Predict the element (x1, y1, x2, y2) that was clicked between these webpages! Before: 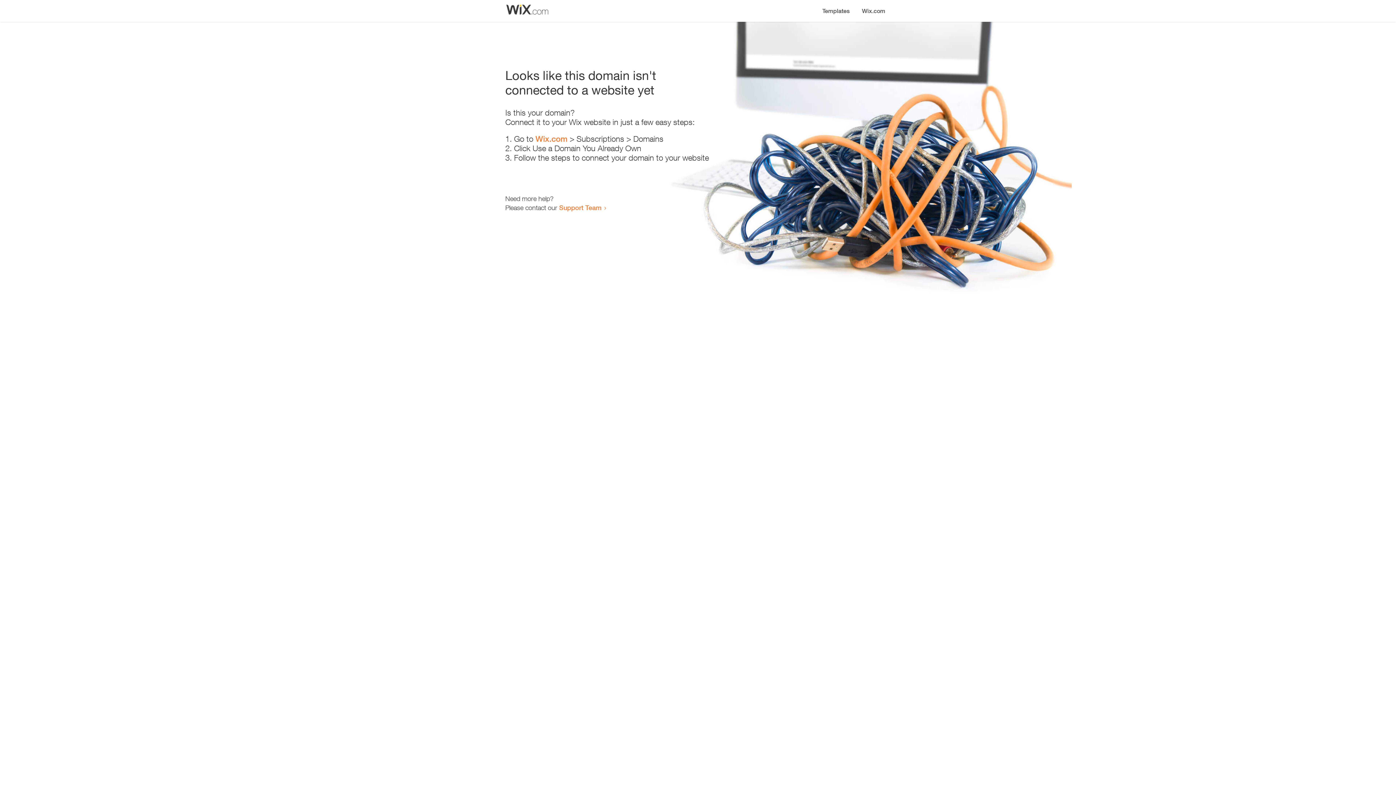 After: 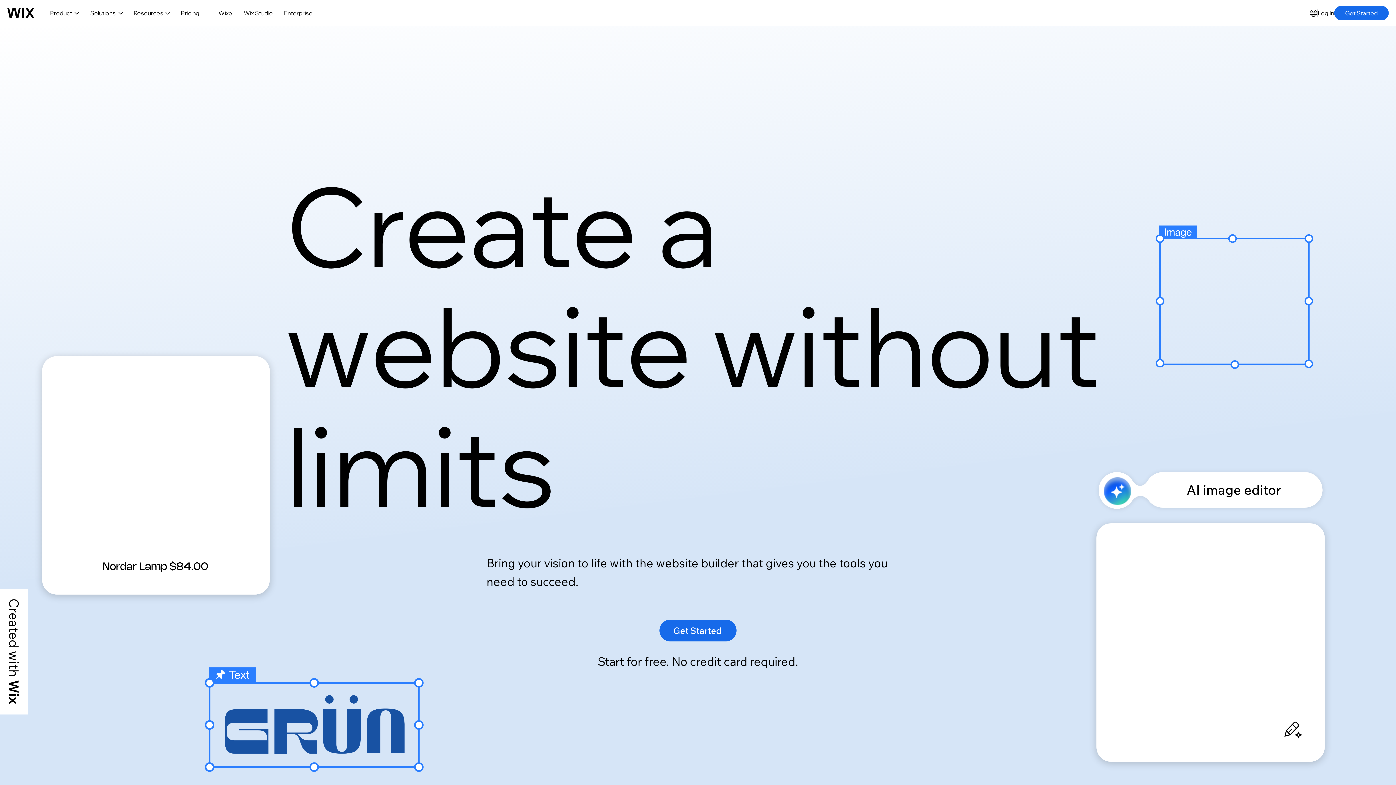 Action: label: Wix.com bbox: (535, 134, 567, 143)